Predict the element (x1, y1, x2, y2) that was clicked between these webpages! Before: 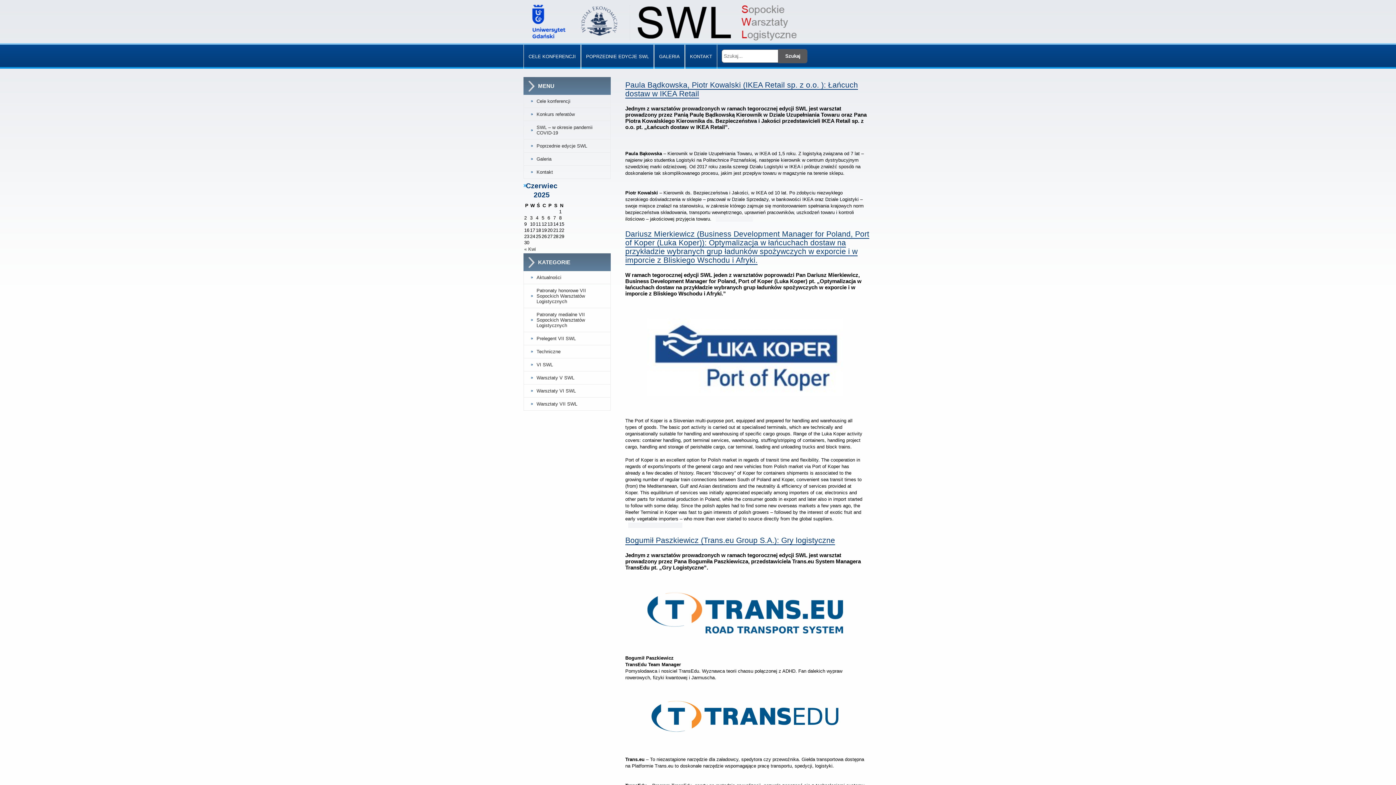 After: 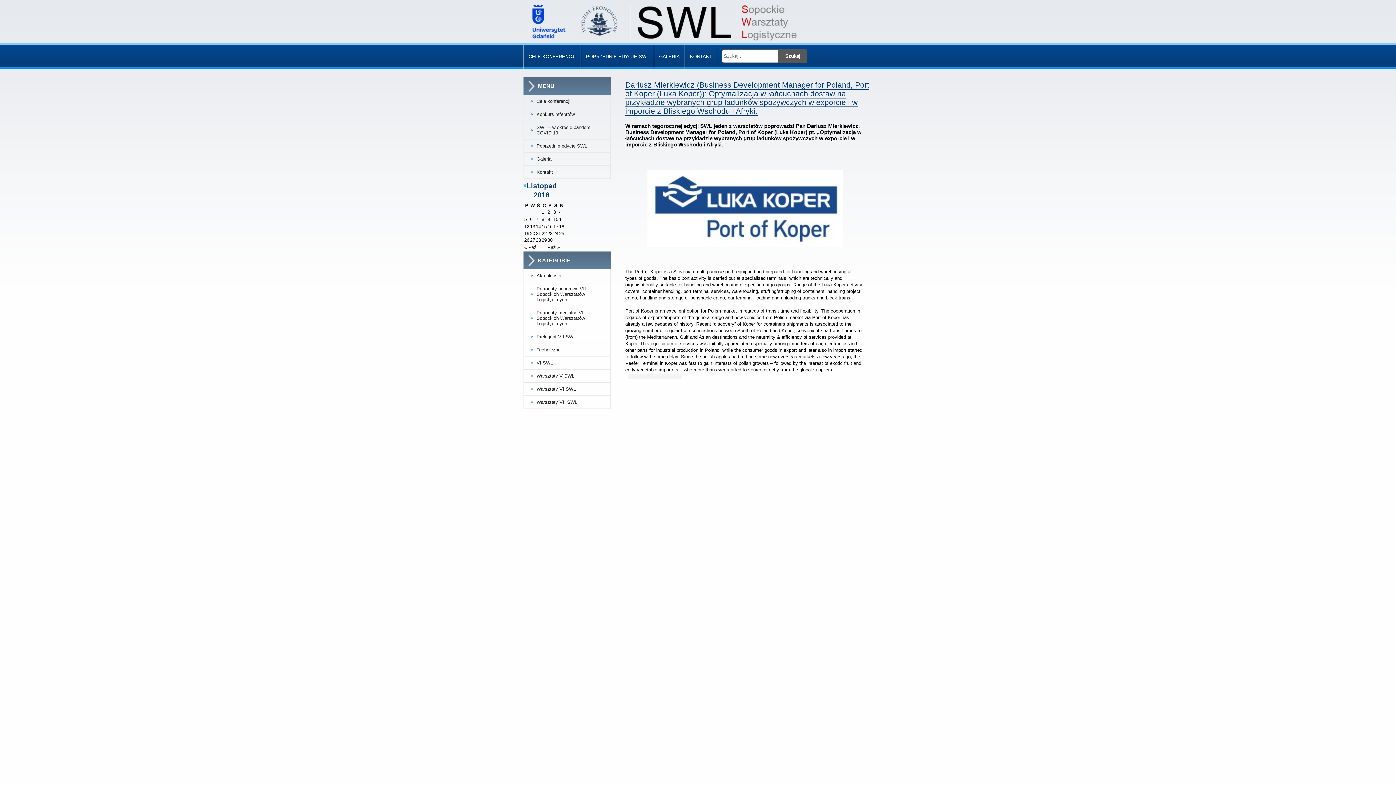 Action: bbox: (625, 229, 869, 264) label: Dariusz Mierkiewicz (Business Development Manager for Poland, Port of Koper (Luka Koper)): Optymalizacja w łańcuchach dostaw na przykładzie wybranych grup ładunków spożywczych w exporcie i w imporcie z Bliskiego Wschodu i Afryki.